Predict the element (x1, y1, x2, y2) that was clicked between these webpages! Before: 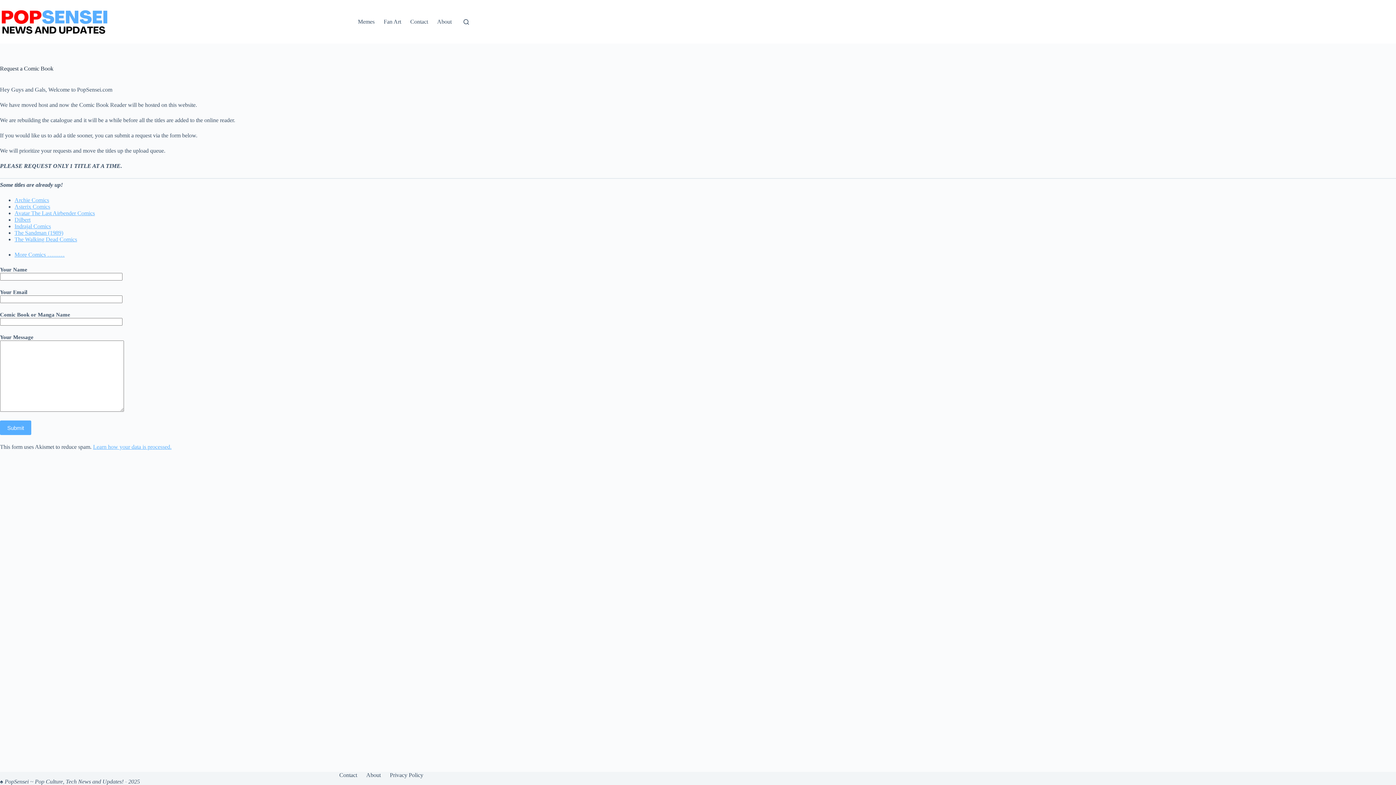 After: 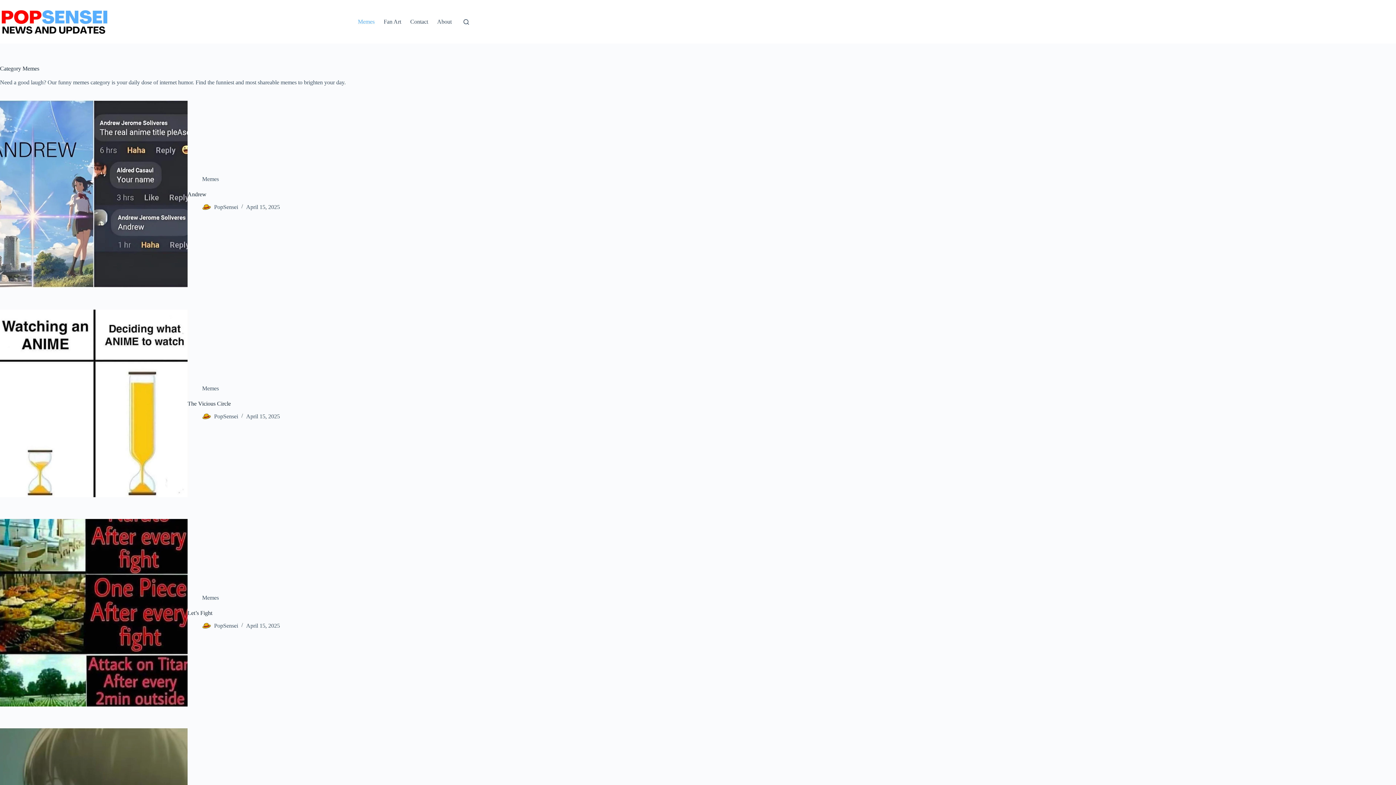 Action: bbox: (353, 0, 379, 43) label: Memes